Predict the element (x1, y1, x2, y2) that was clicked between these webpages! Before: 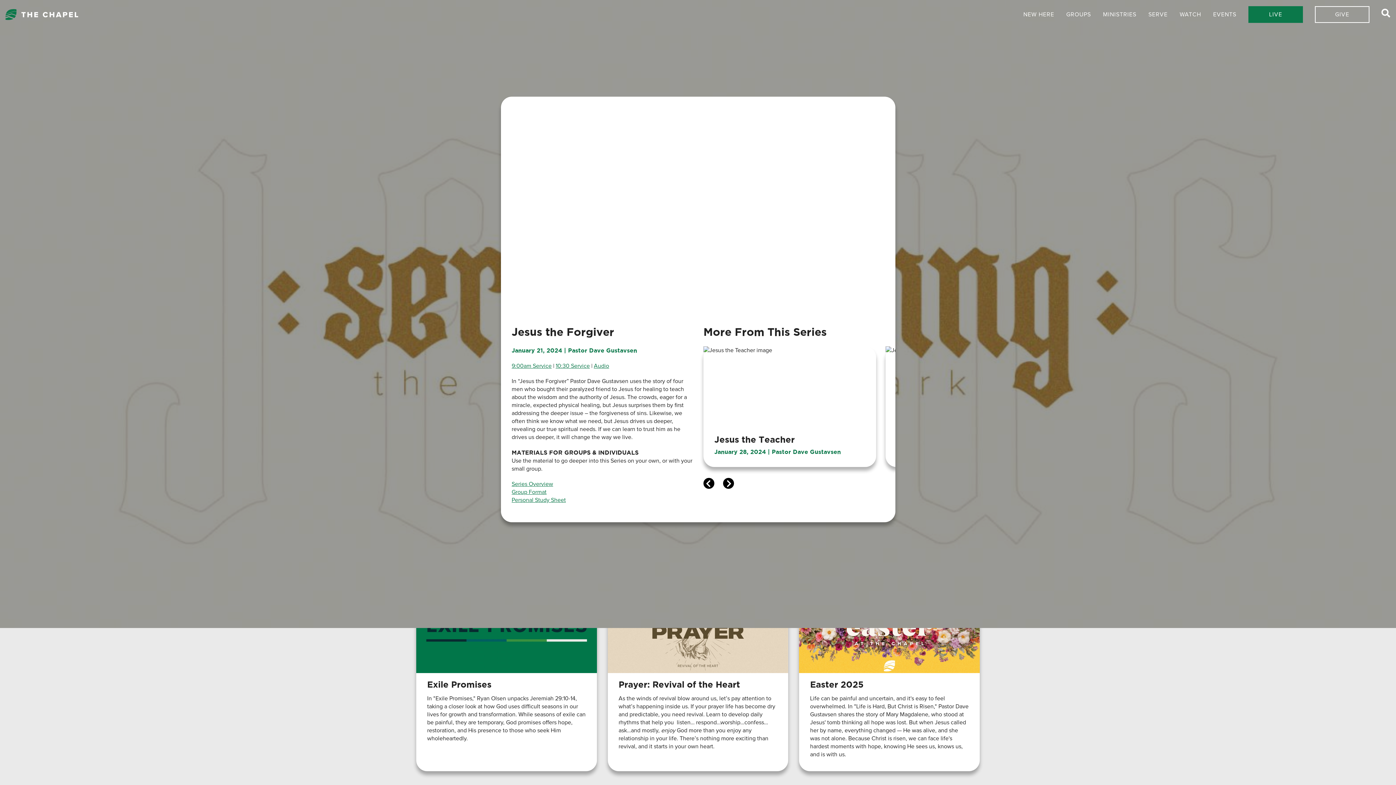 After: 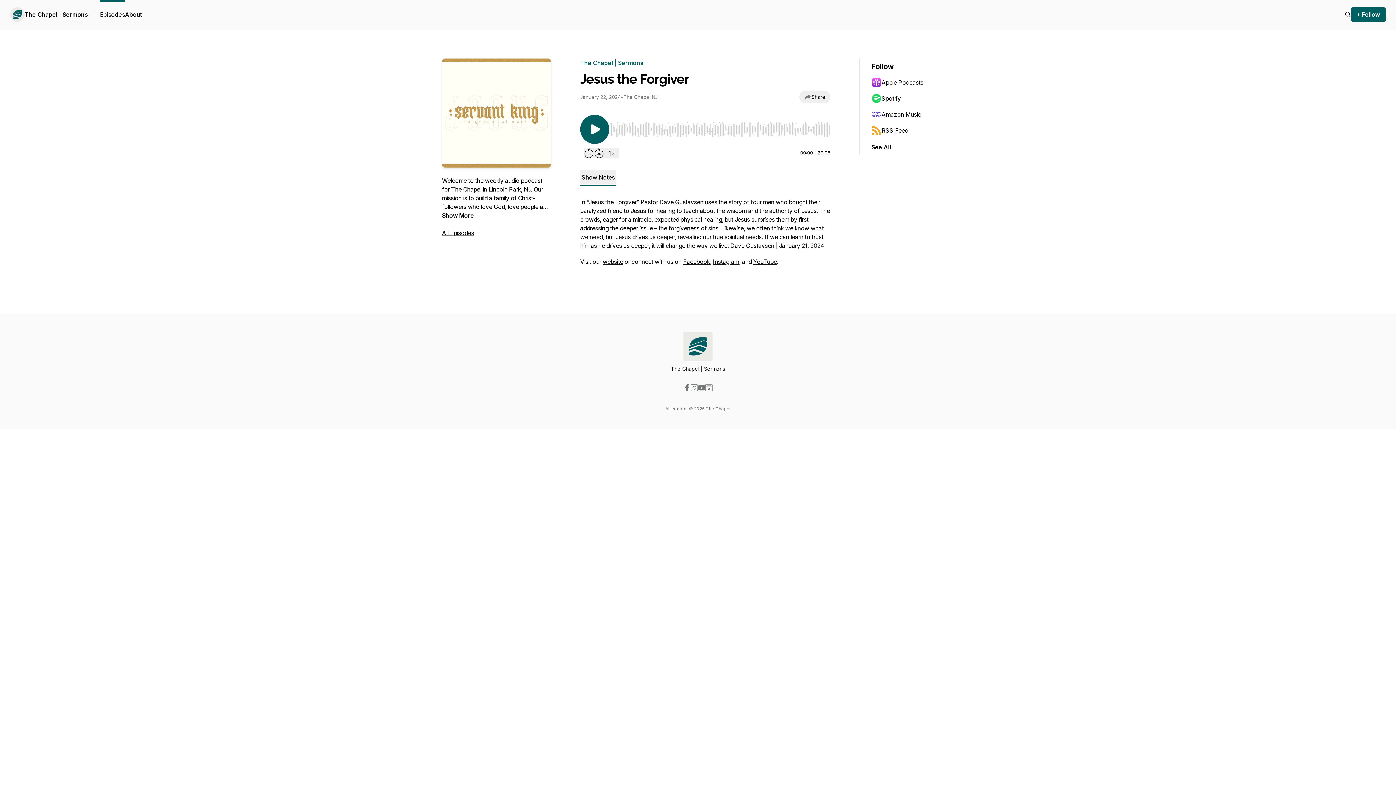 Action: bbox: (594, 363, 609, 368) label: Audio